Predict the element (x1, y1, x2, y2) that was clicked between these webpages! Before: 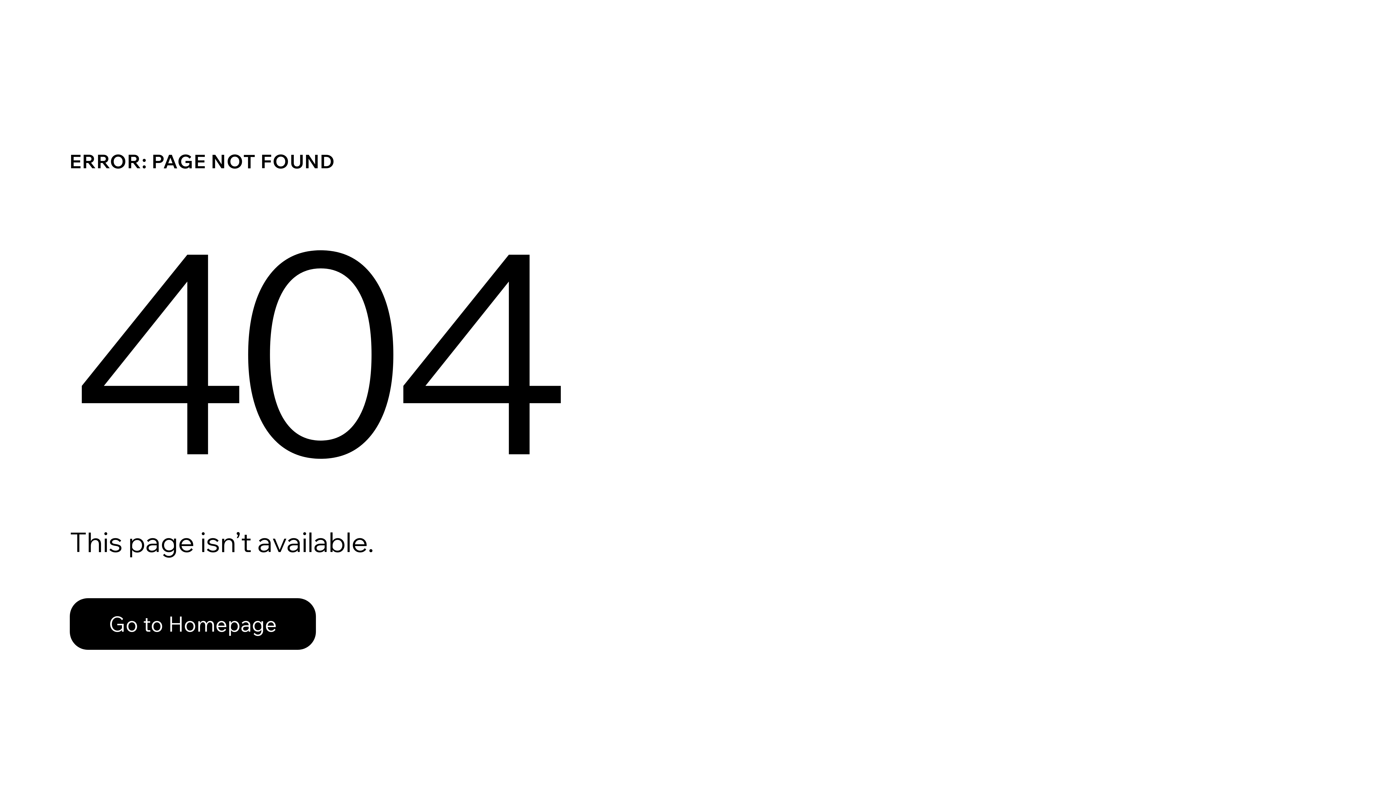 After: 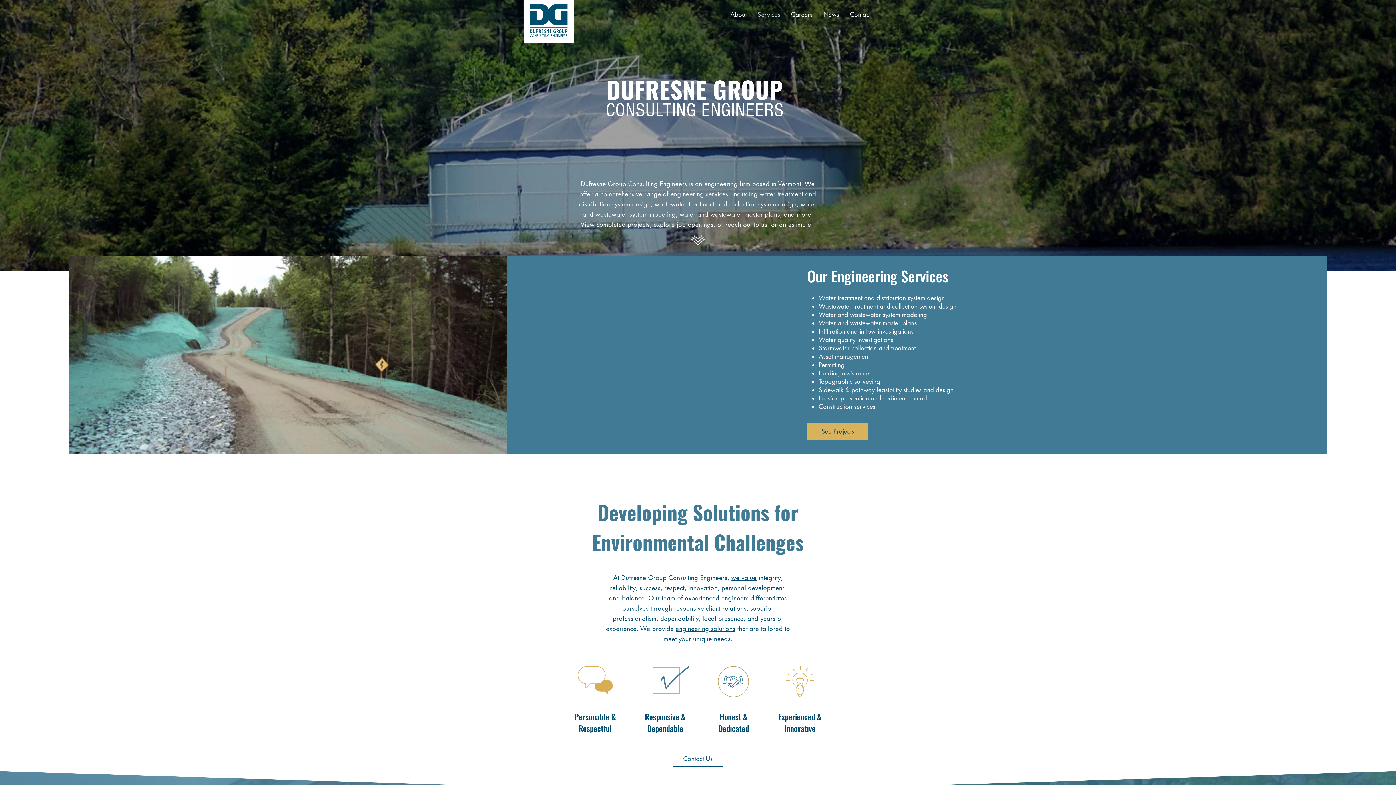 Action: label: Go to Homepage bbox: (69, 598, 316, 650)